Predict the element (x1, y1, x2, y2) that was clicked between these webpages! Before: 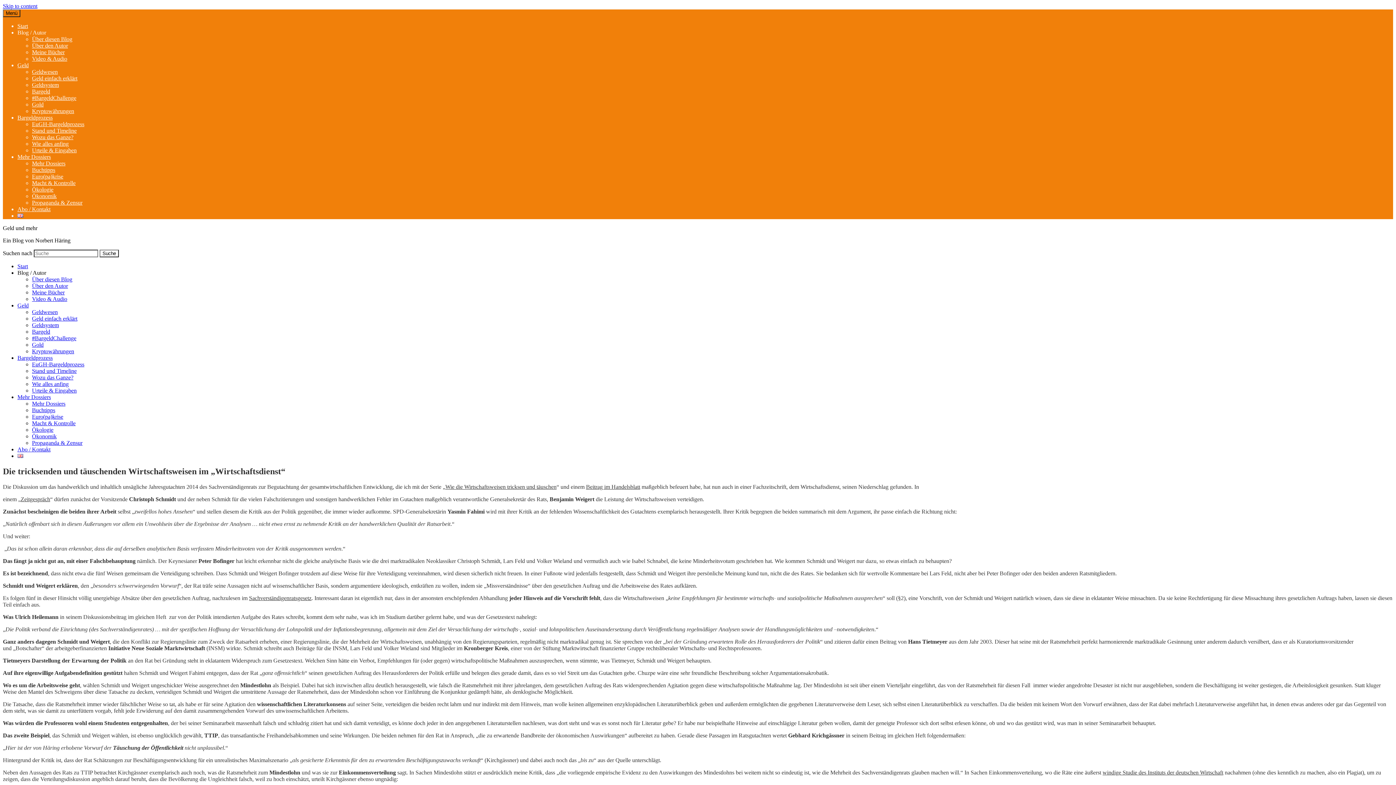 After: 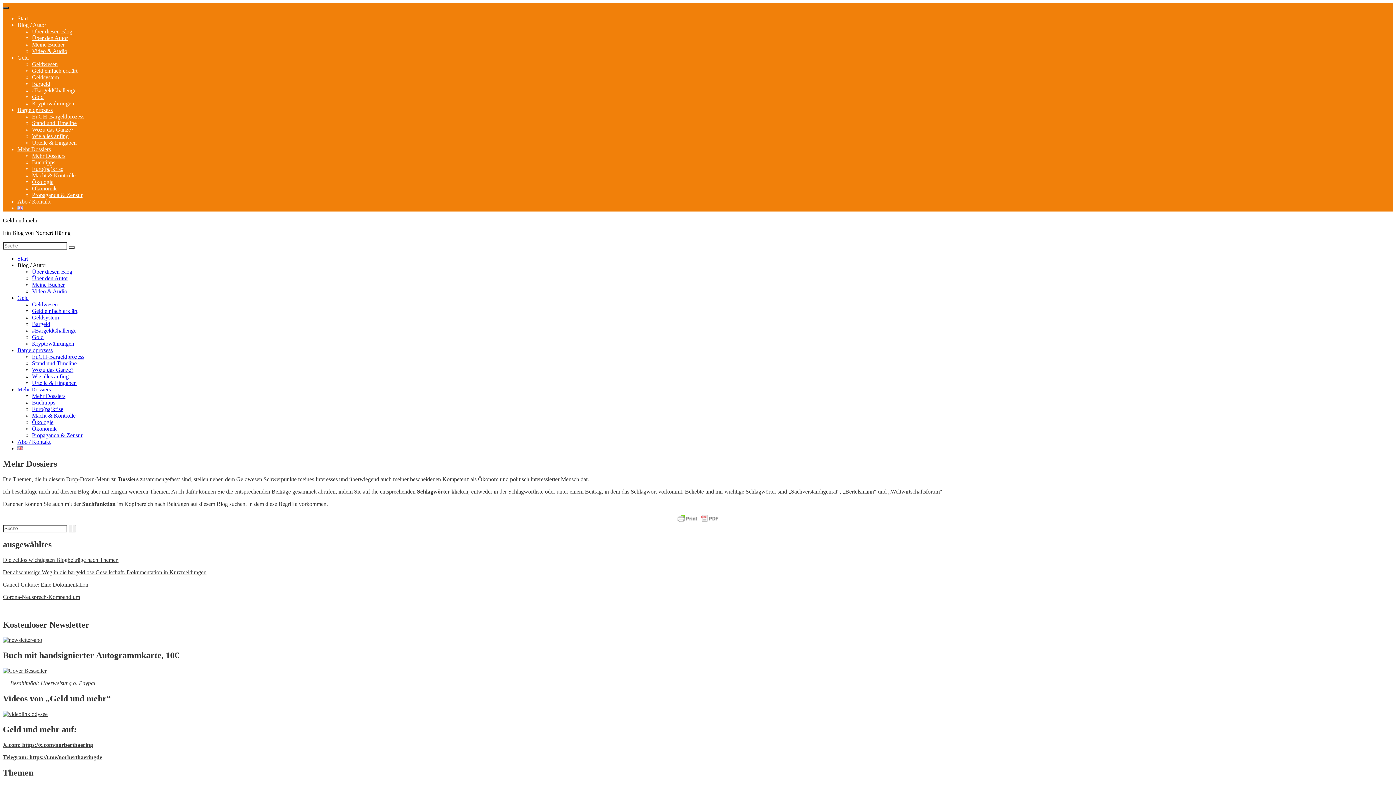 Action: bbox: (17, 394, 50, 400) label: Mehr Dossiers